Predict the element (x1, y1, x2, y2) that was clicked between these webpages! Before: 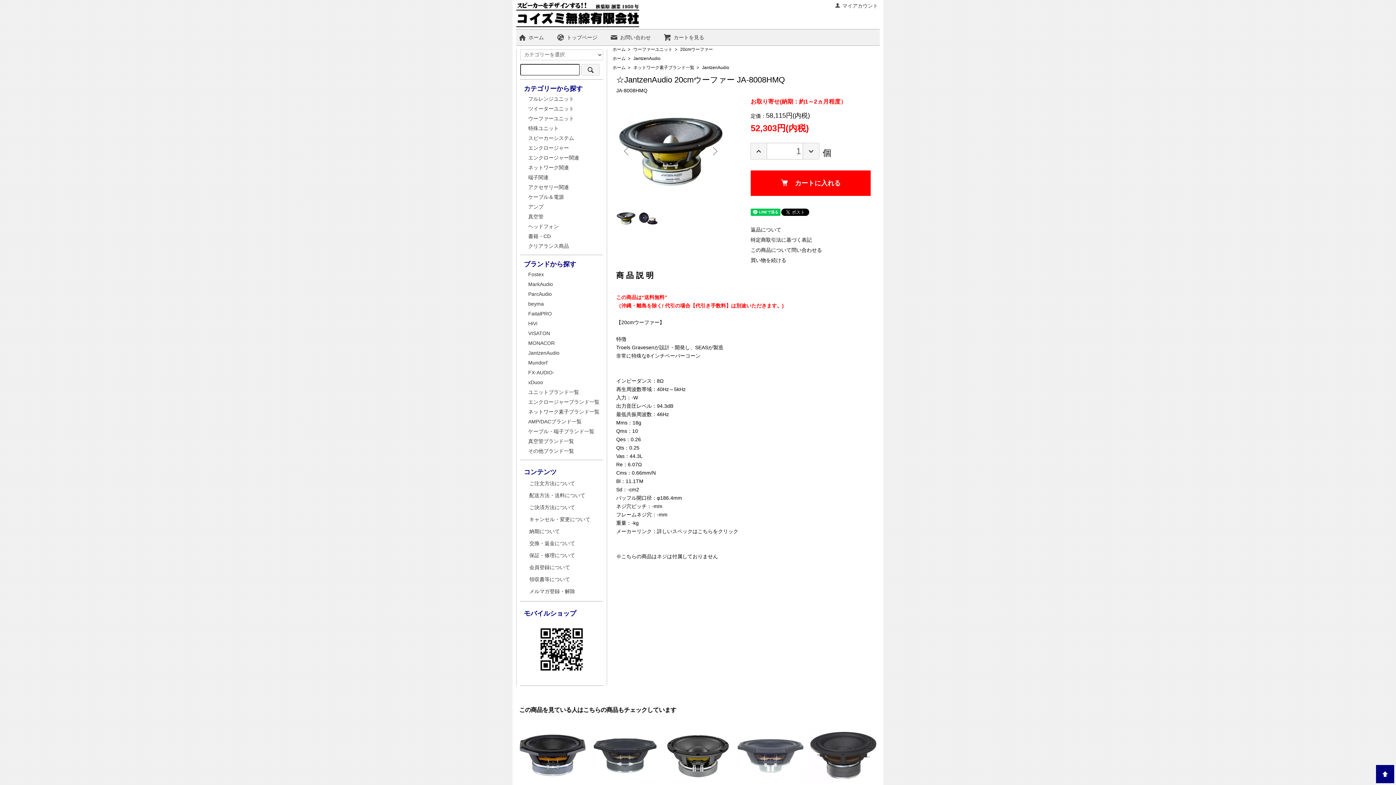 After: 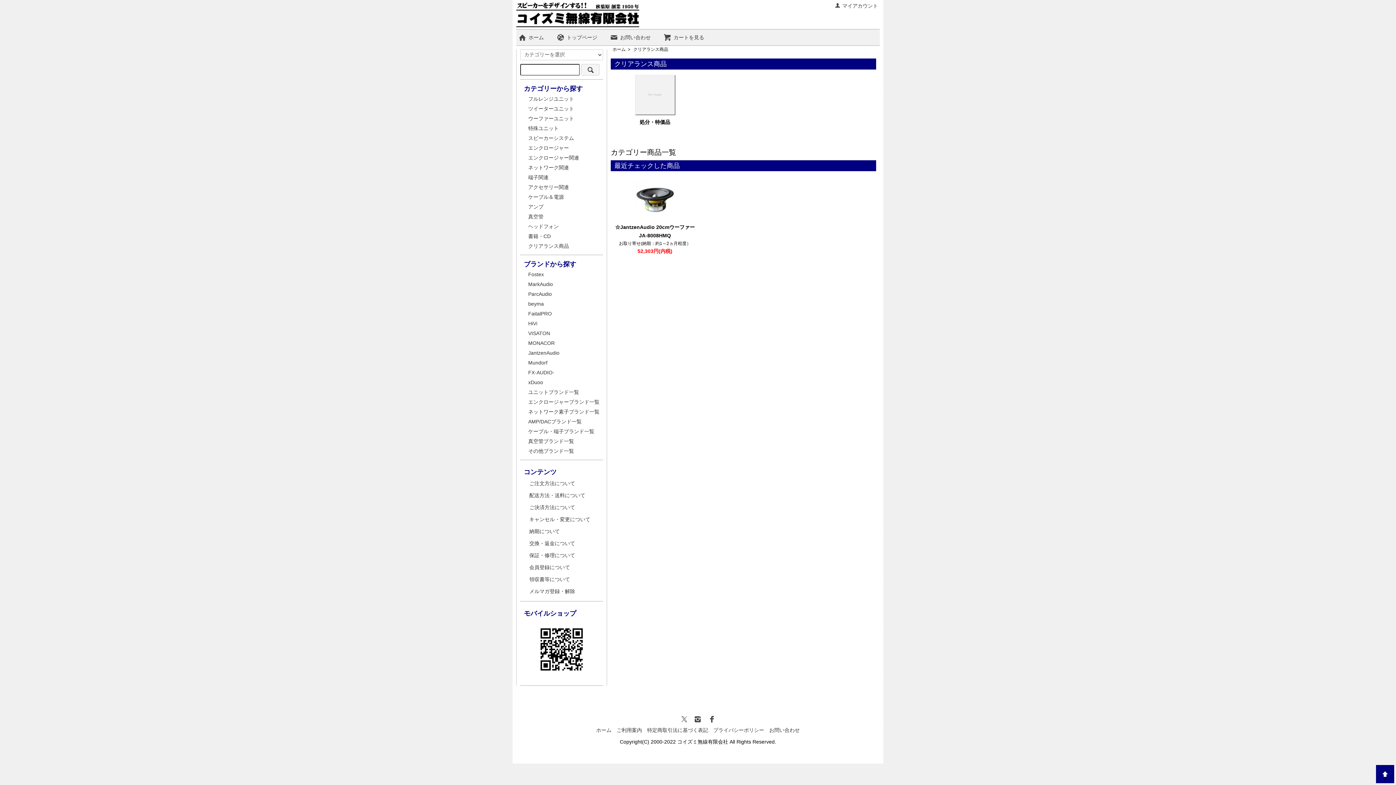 Action: bbox: (528, 242, 602, 250) label: クリアランス商品